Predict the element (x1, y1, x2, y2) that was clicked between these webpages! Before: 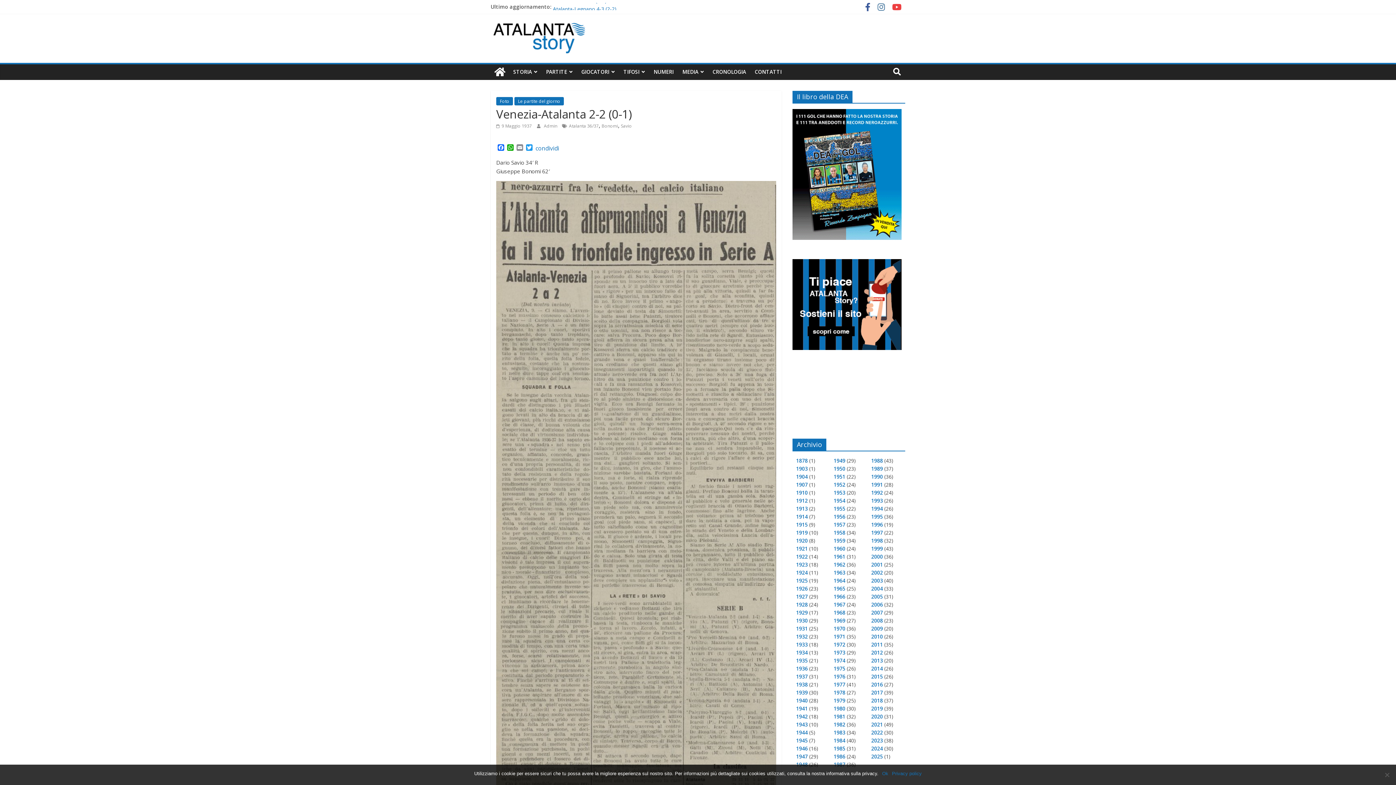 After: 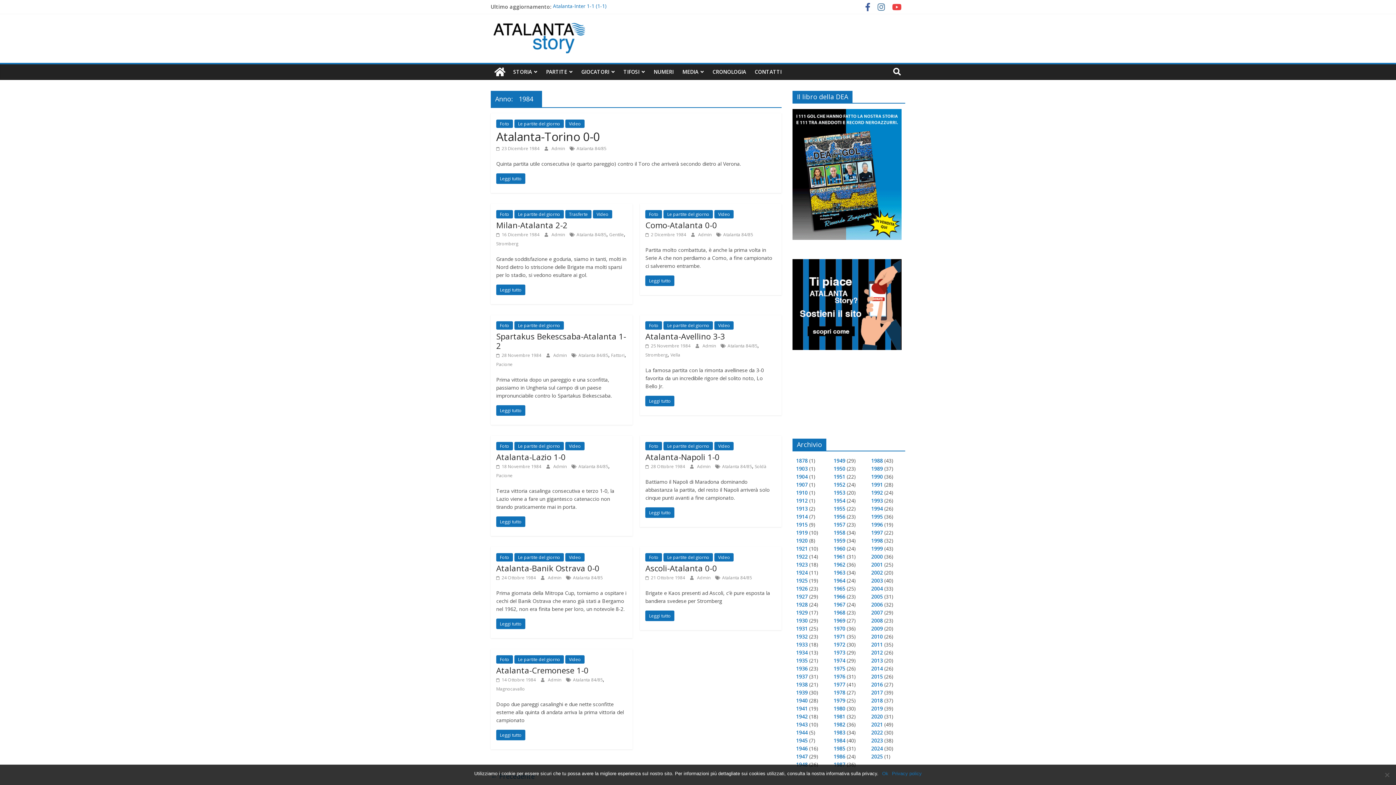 Action: label: 1984 bbox: (833, 737, 845, 744)